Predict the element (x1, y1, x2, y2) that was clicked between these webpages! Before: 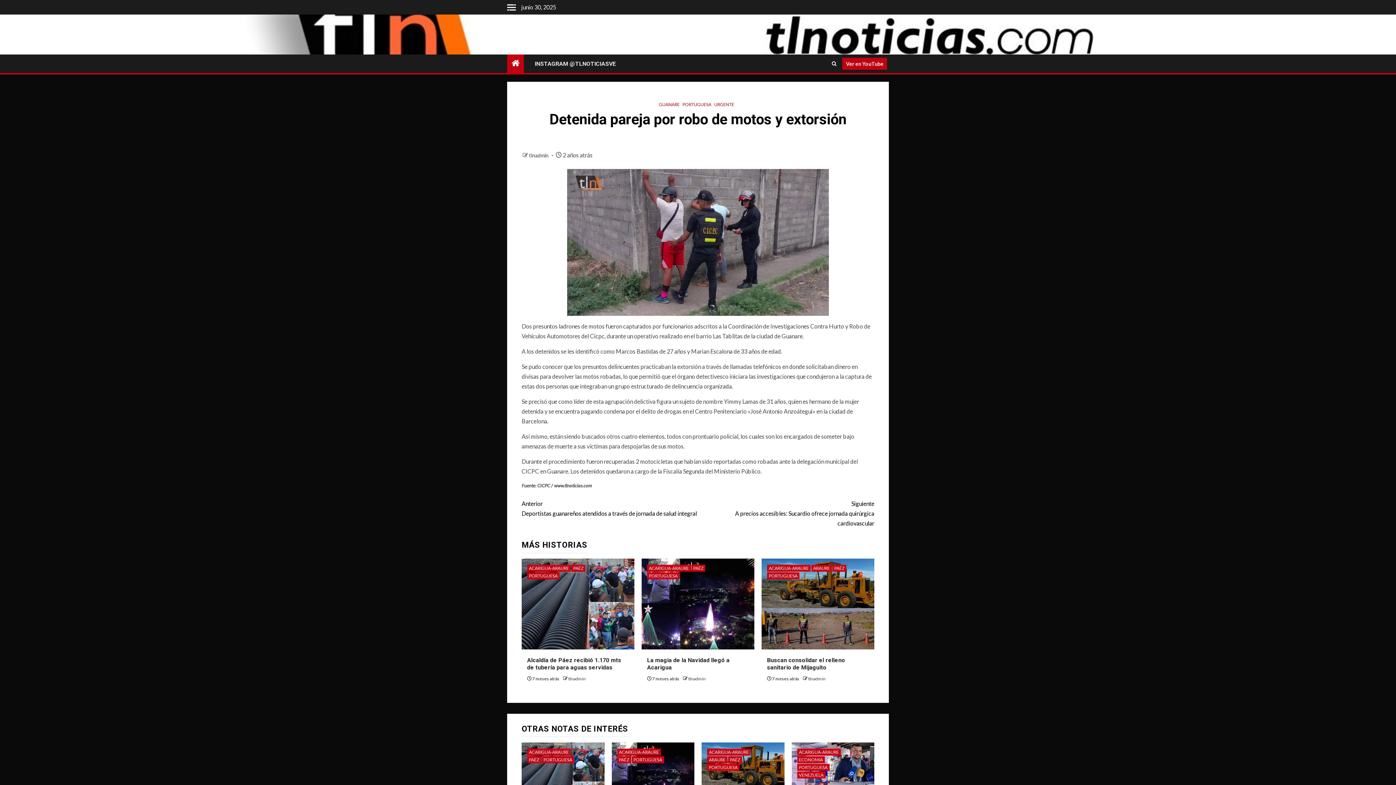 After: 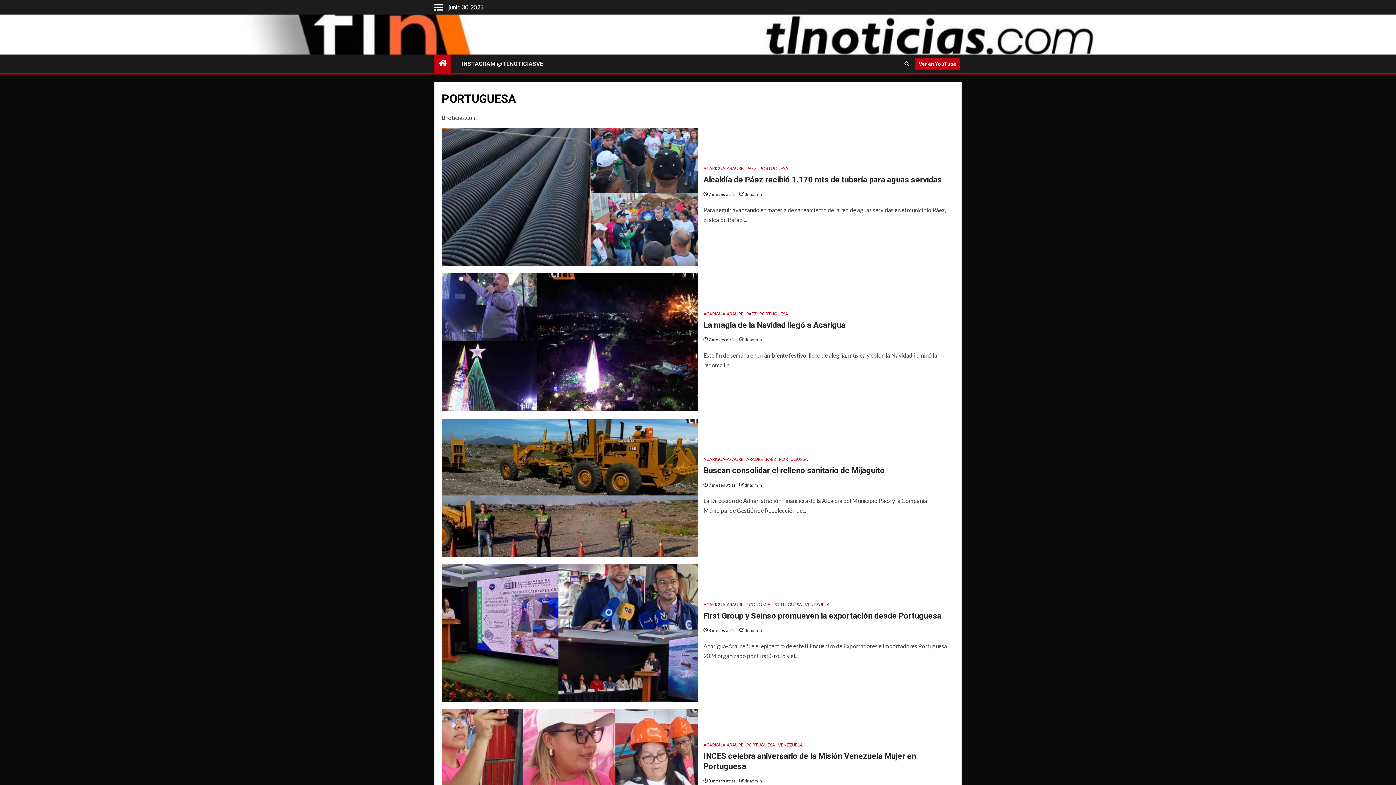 Action: label: PORTUGUESA bbox: (767, 572, 799, 579)